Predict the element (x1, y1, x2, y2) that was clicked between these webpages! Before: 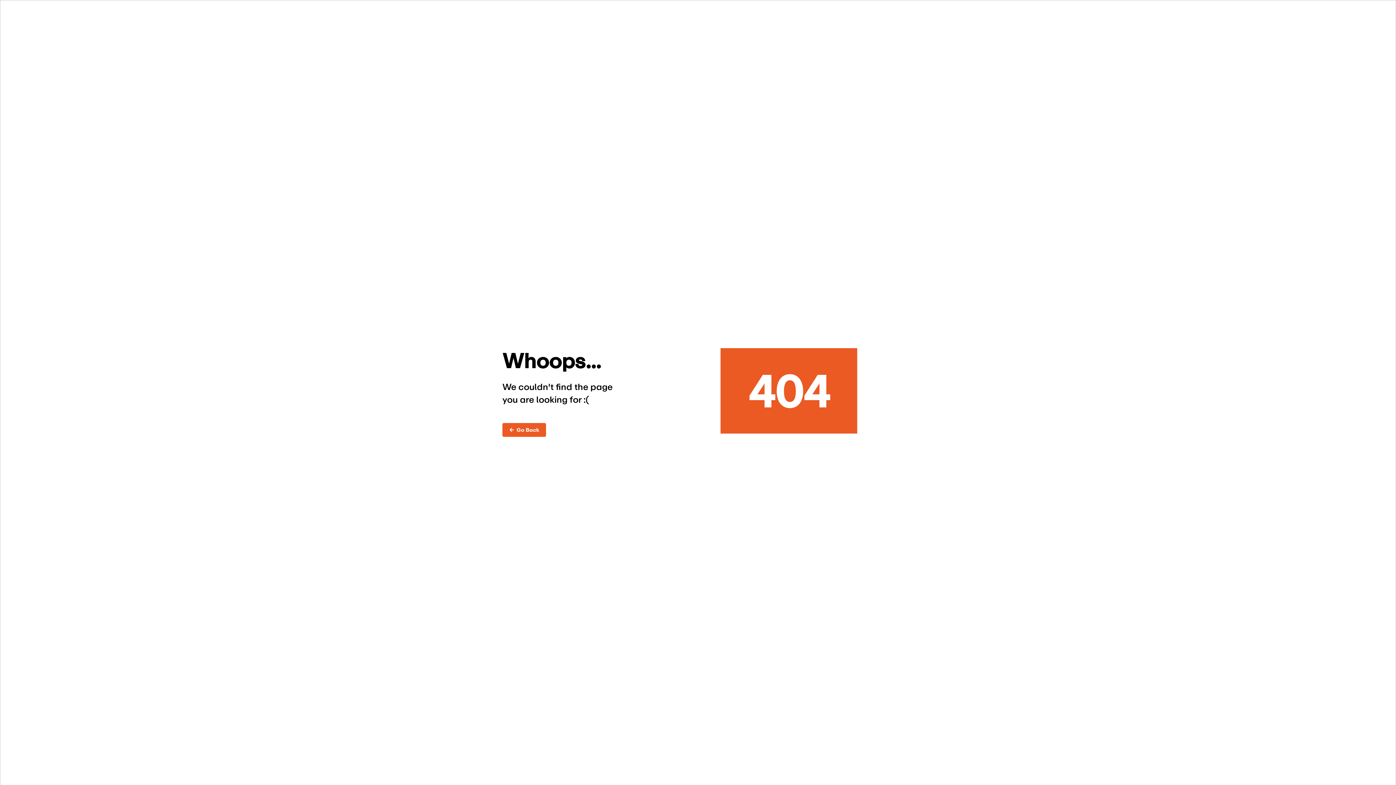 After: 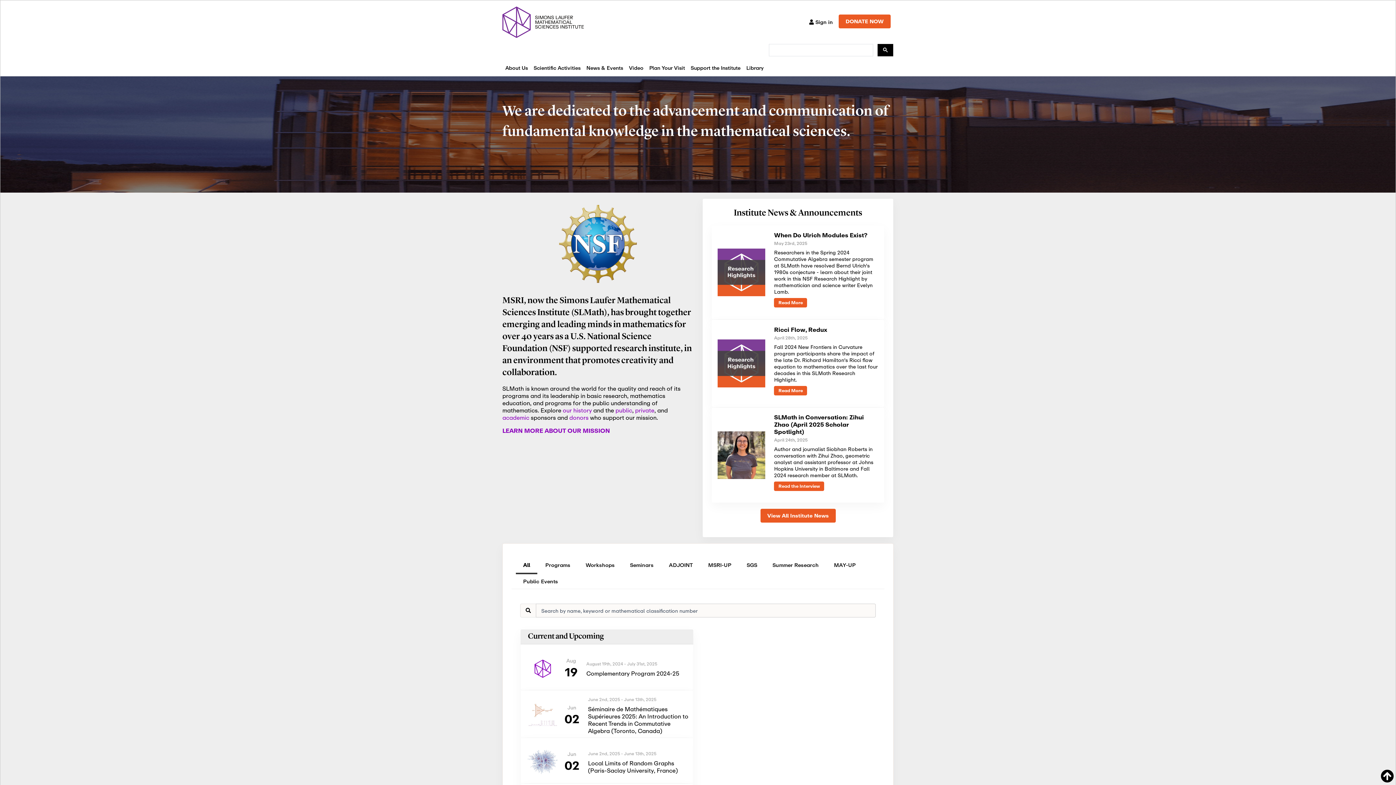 Action: bbox: (502, 423, 546, 436) label: ←  Go Back